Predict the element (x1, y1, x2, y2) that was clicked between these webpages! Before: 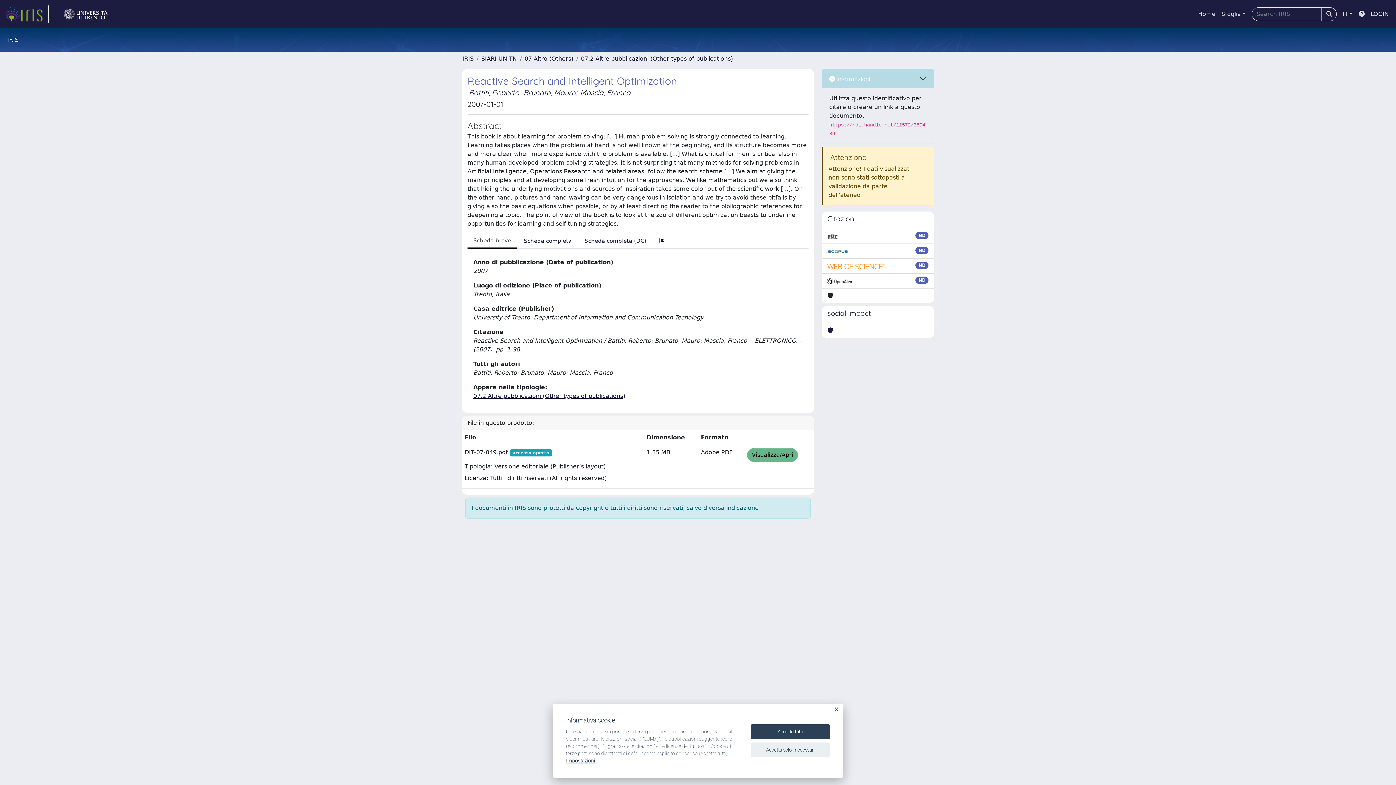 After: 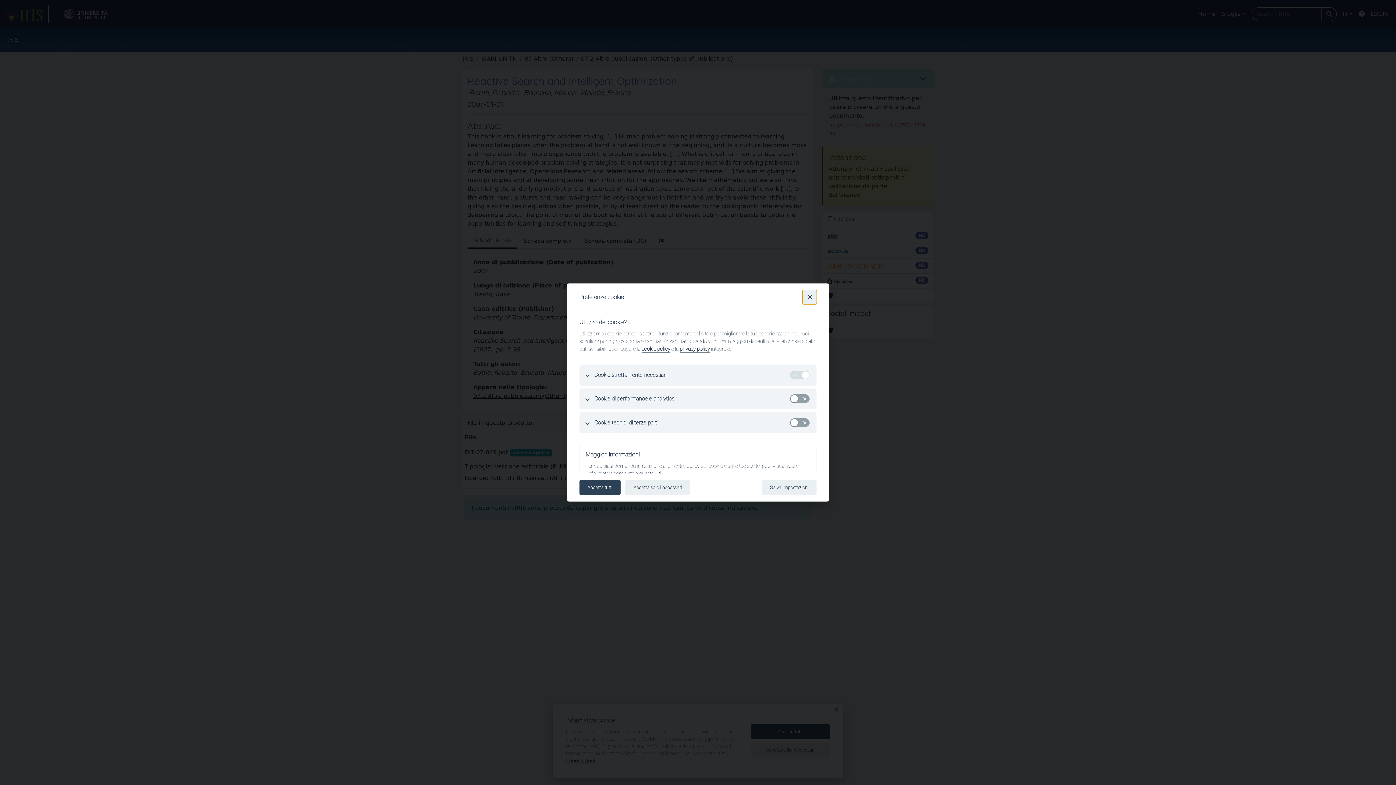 Action: bbox: (566, 758, 595, 764) label: Impostazioni